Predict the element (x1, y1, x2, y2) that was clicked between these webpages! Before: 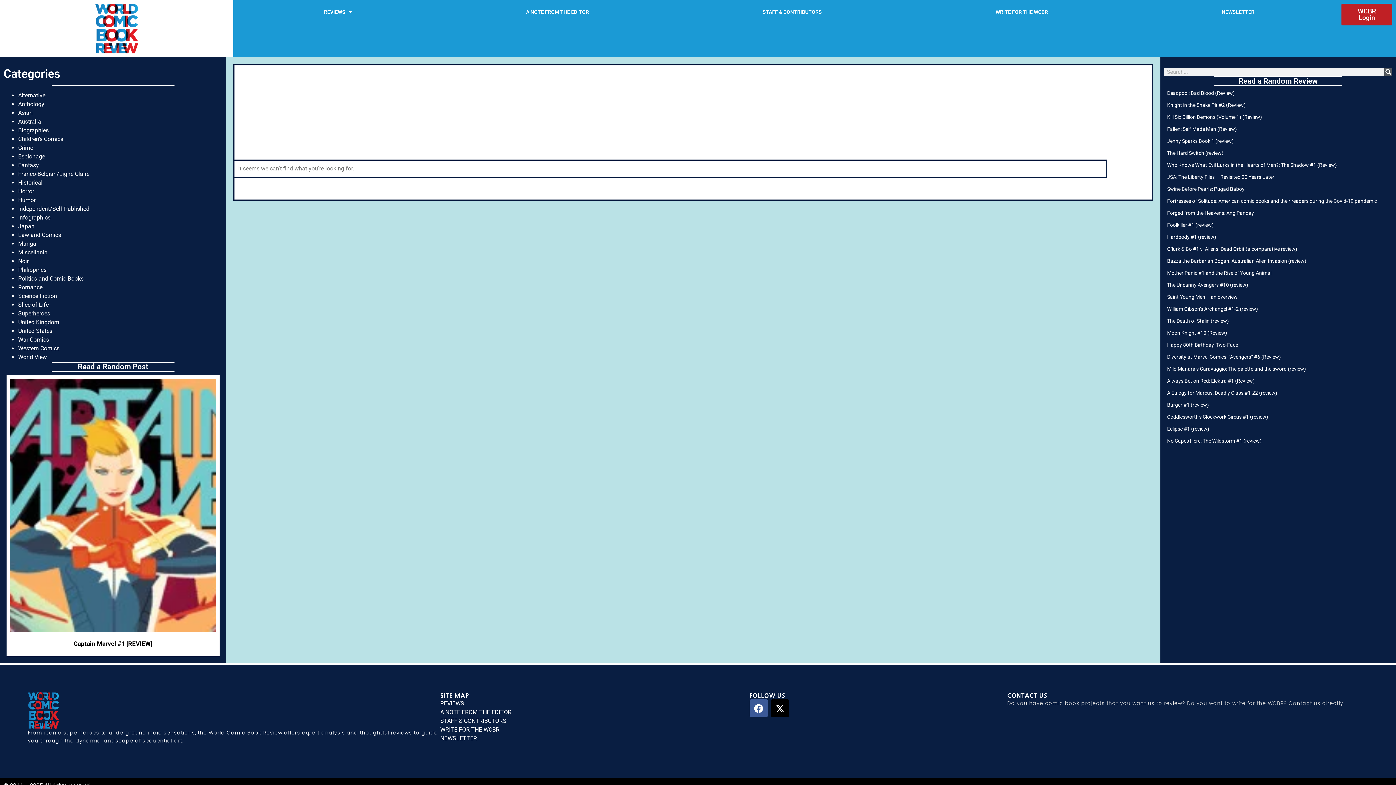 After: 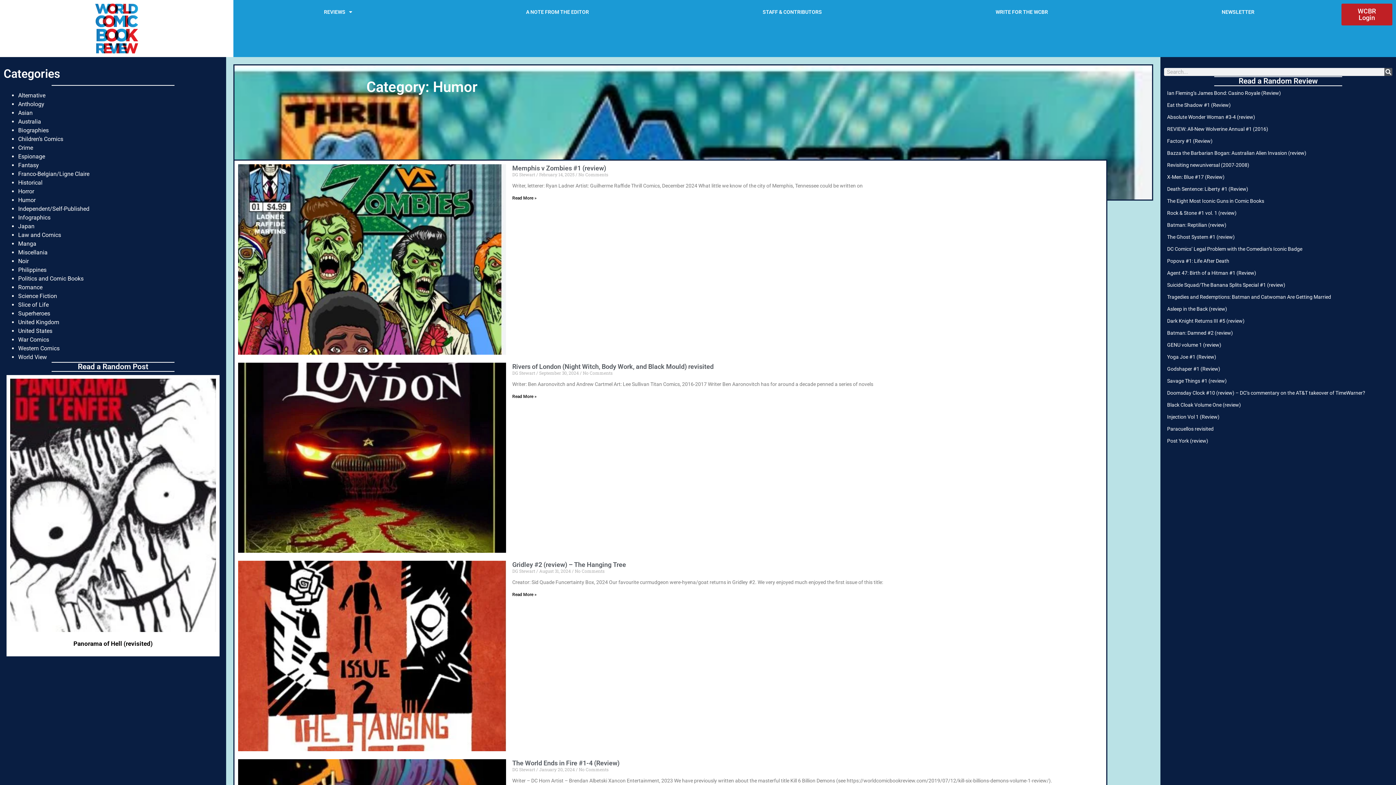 Action: label: Humor bbox: (18, 196, 35, 203)